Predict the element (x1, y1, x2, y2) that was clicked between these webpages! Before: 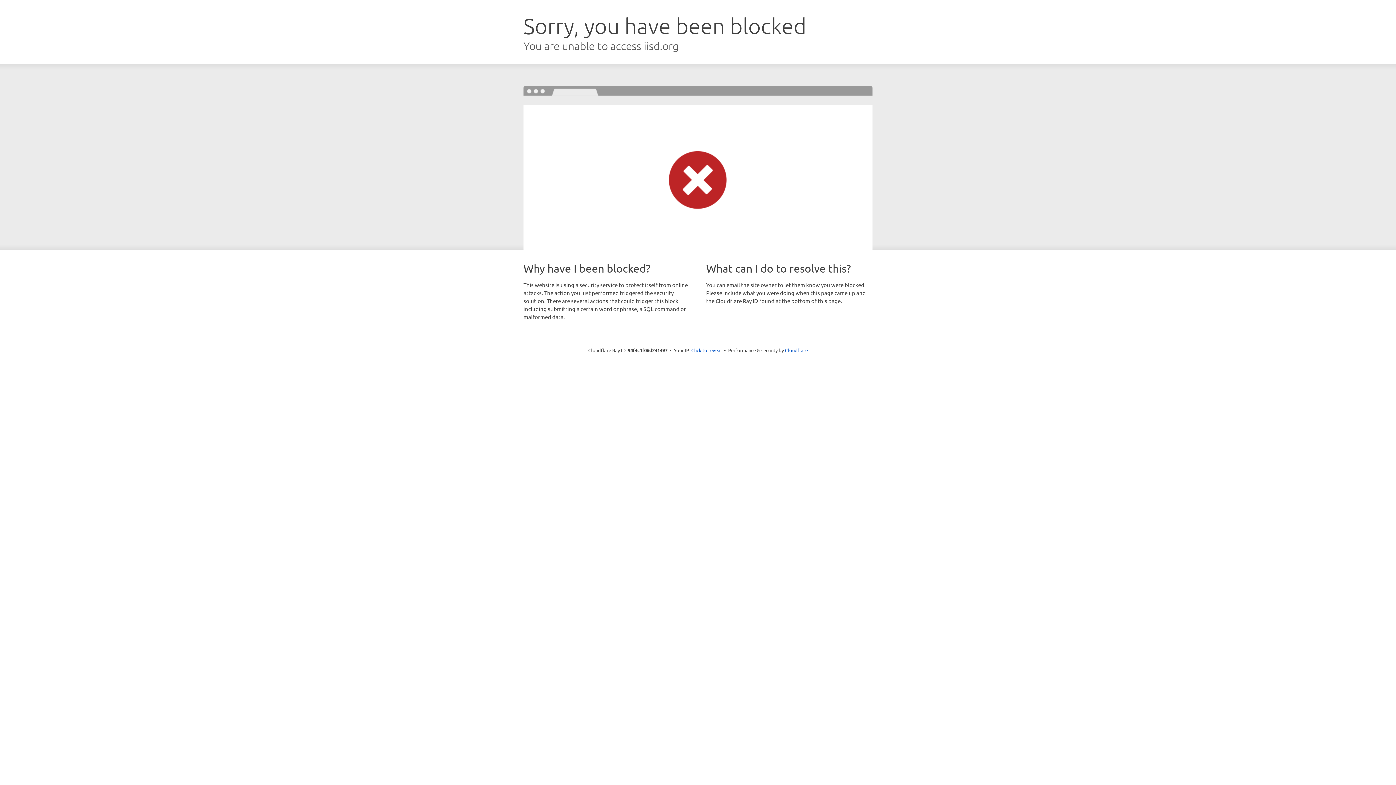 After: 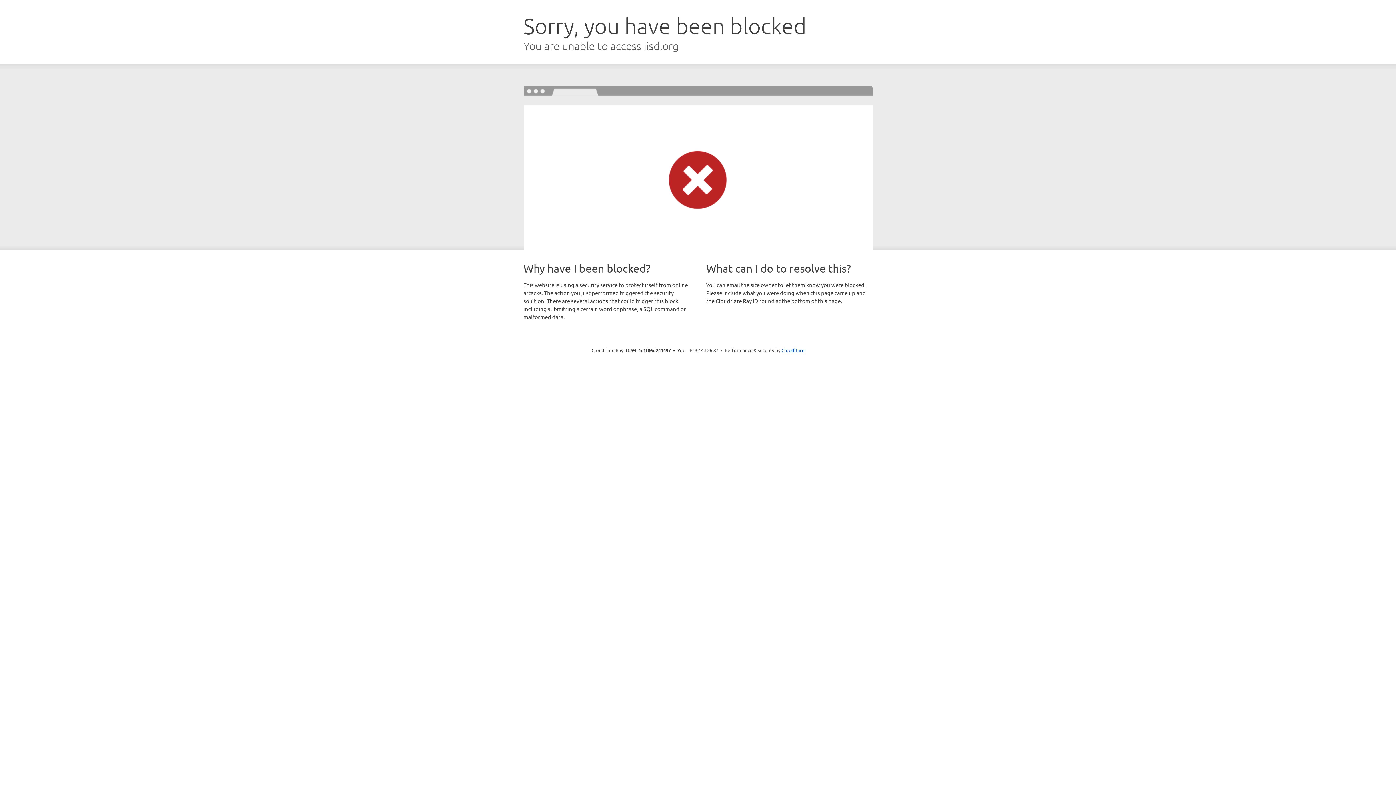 Action: label: Click to reveal bbox: (691, 346, 722, 353)